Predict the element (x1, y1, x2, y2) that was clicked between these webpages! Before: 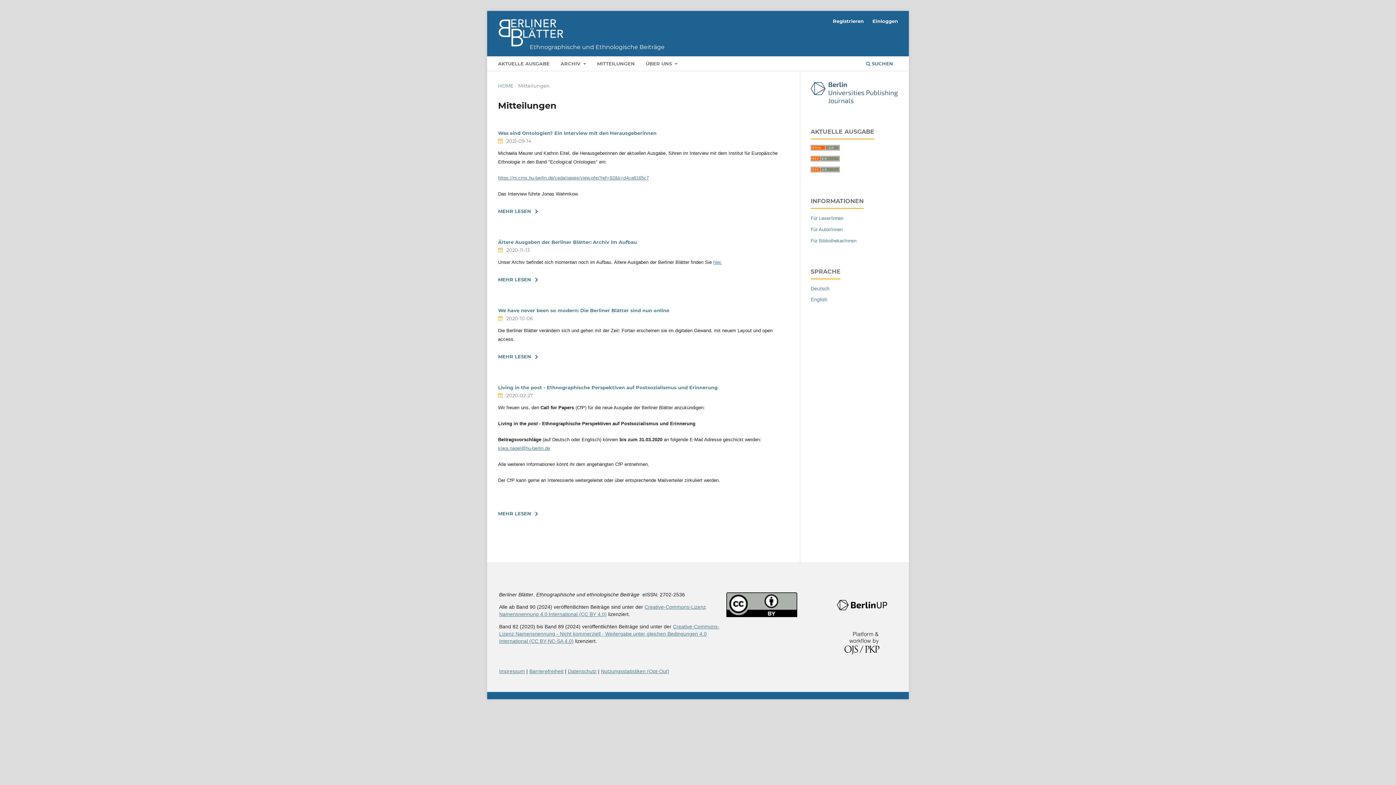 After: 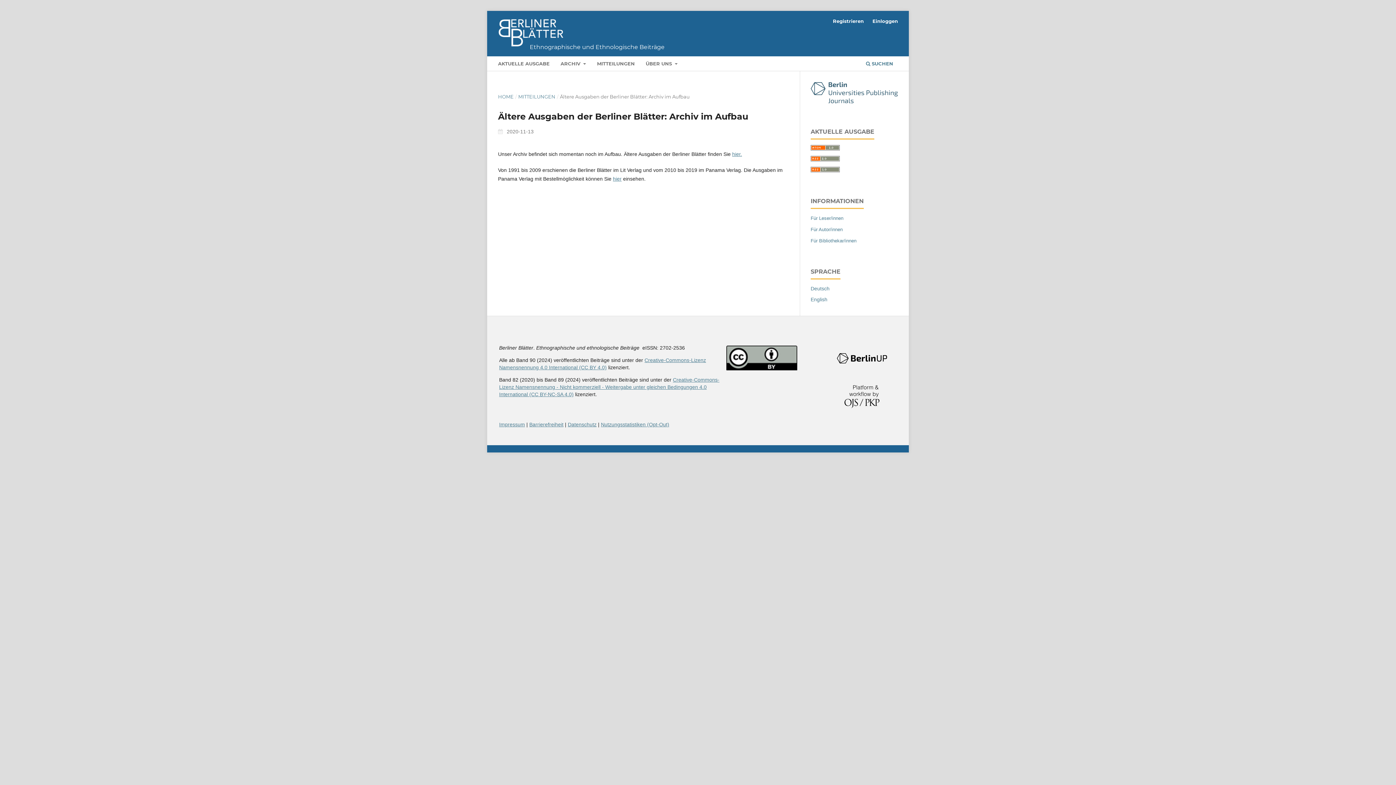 Action: bbox: (498, 274, 542, 285) label: MEHR LESEN
LESEN SIE MEHR ÜBER ÄLTERE AUSGABEN DER BERLINER BLÄTTER: ARCHIV IM AUFBAU